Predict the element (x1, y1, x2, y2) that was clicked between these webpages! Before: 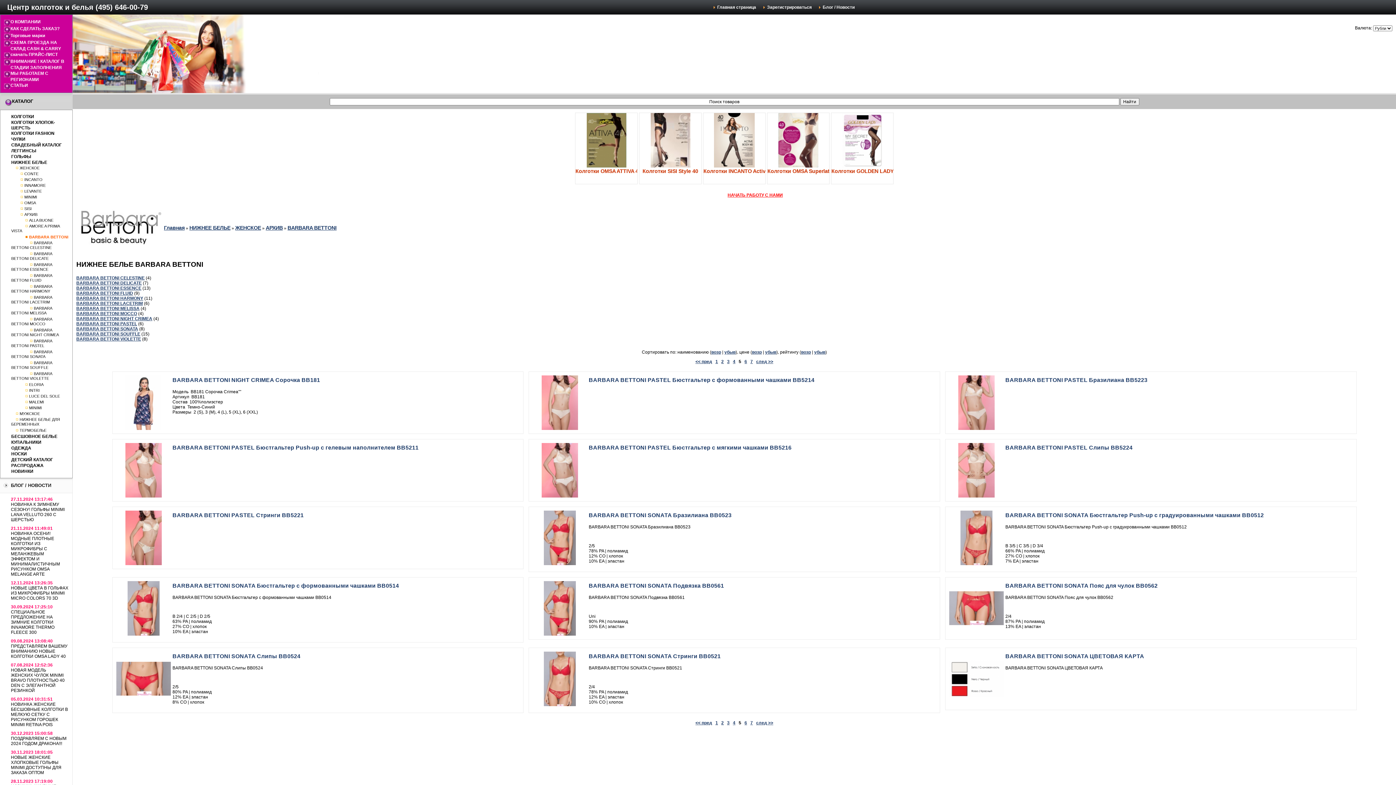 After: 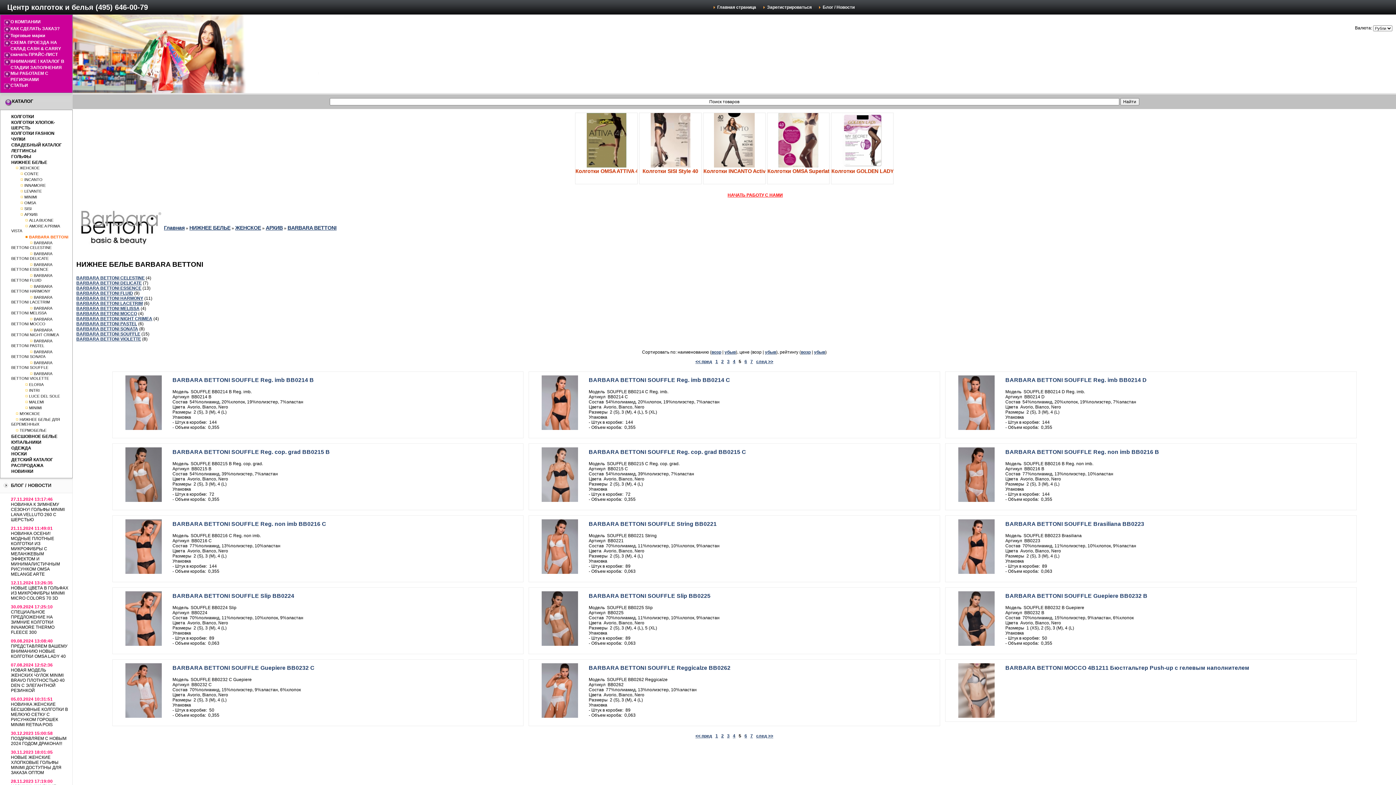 Action: label: возр bbox: (752, 349, 762, 355)